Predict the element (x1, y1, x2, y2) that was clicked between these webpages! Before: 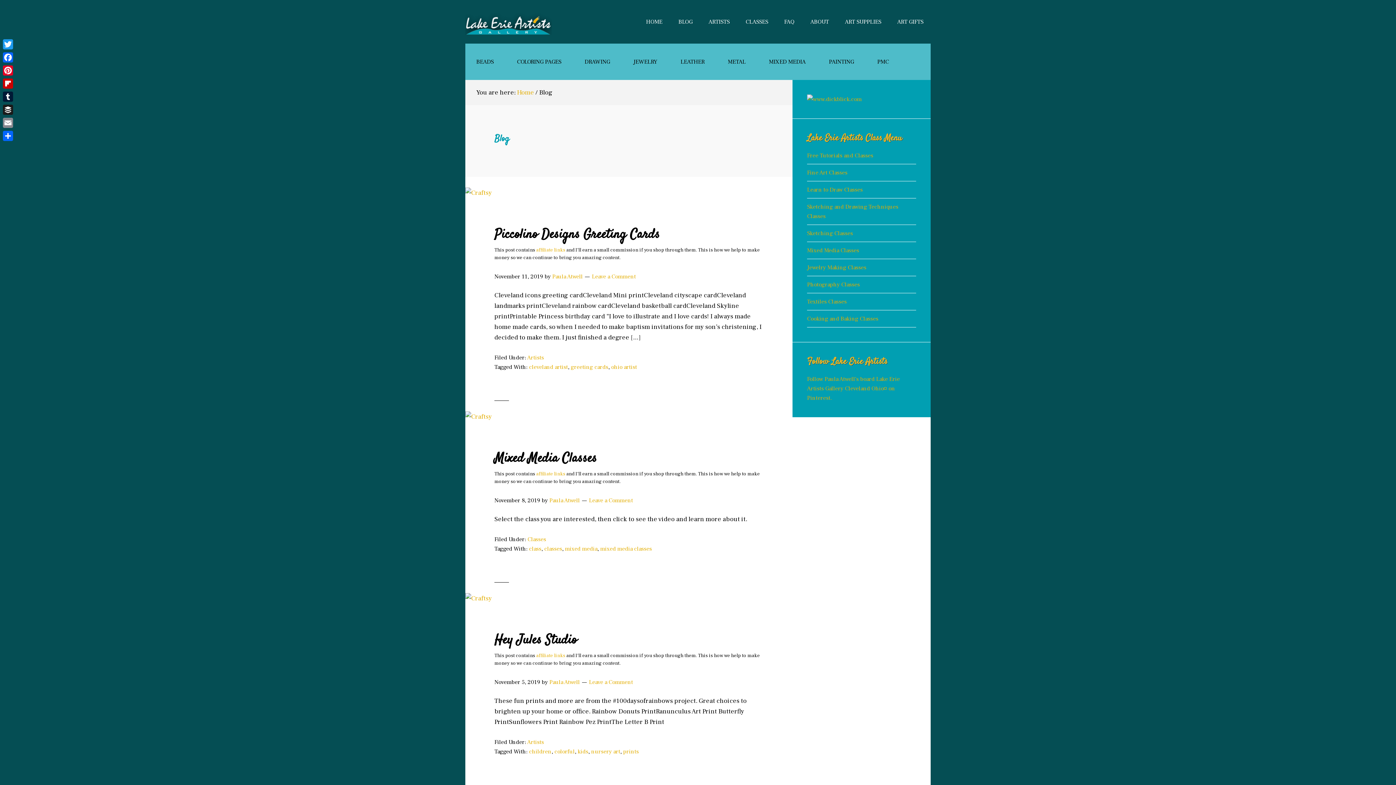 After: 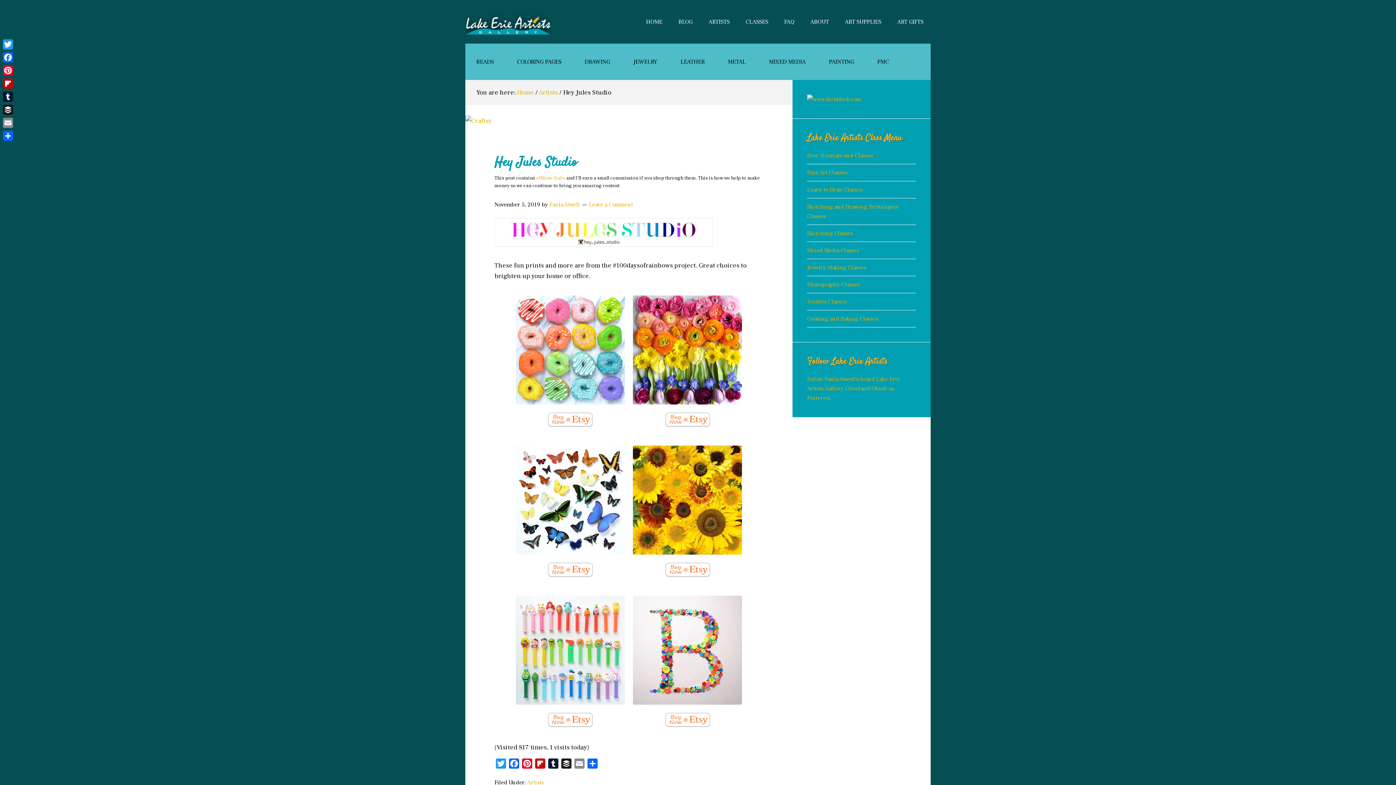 Action: bbox: (494, 631, 577, 650) label: Hey Jules Studio